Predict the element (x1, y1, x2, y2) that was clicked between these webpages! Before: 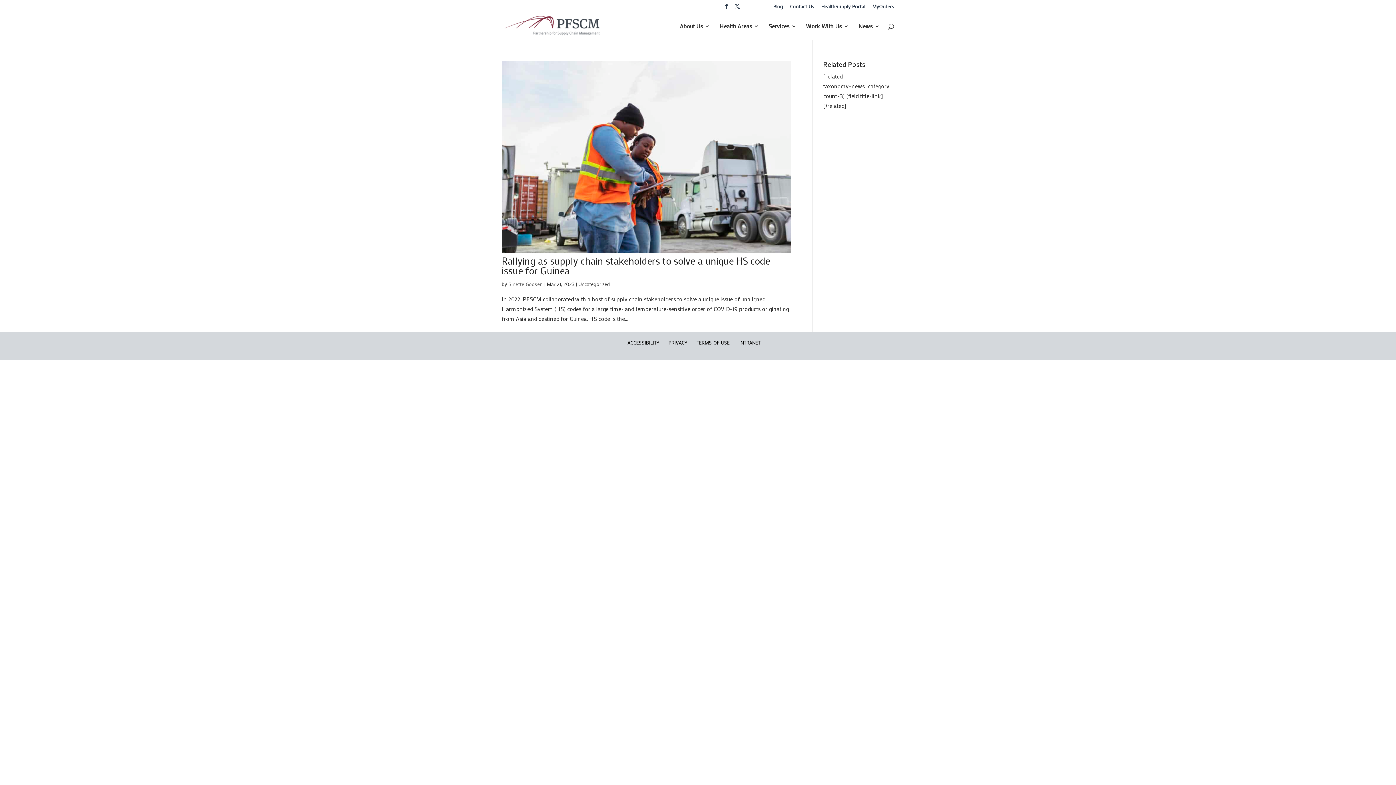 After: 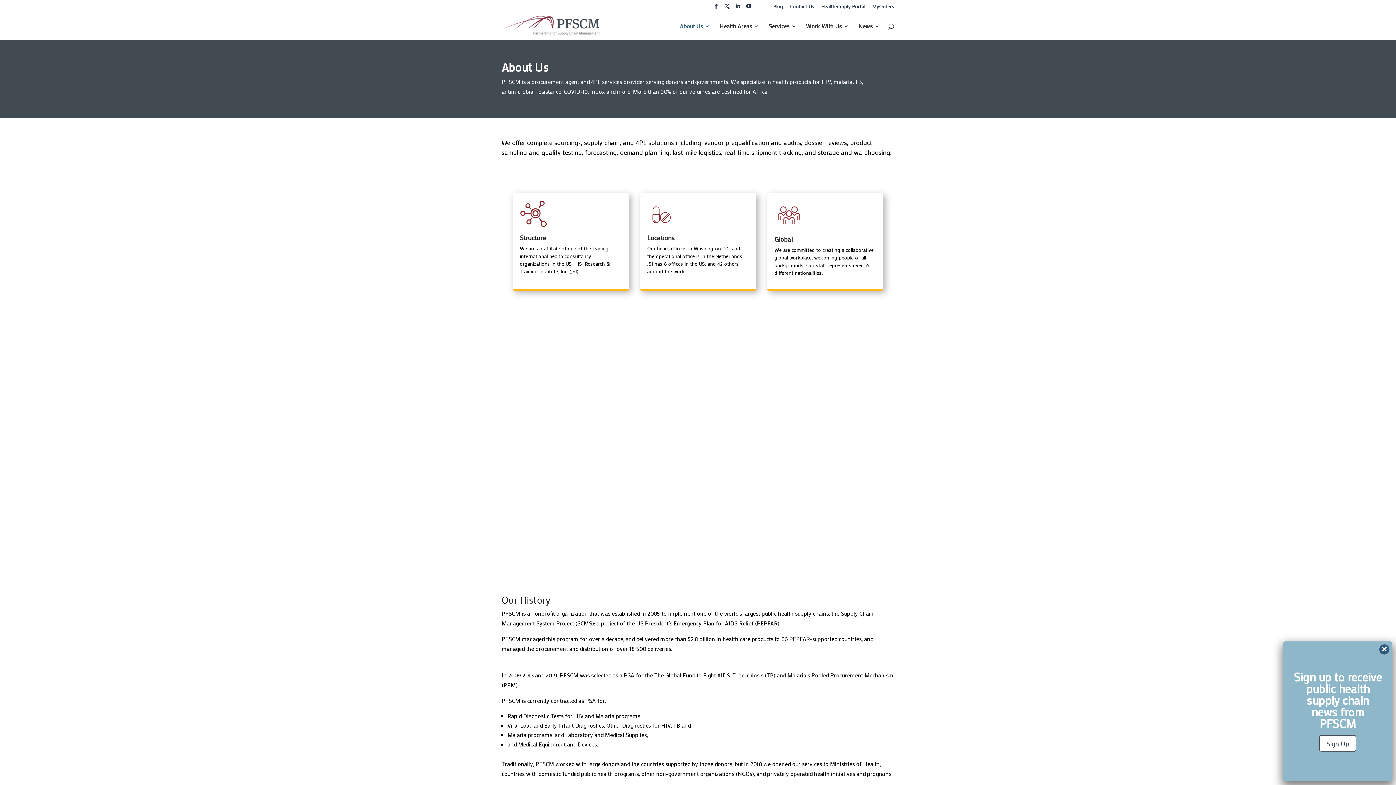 Action: label: About Us bbox: (680, 23, 710, 39)